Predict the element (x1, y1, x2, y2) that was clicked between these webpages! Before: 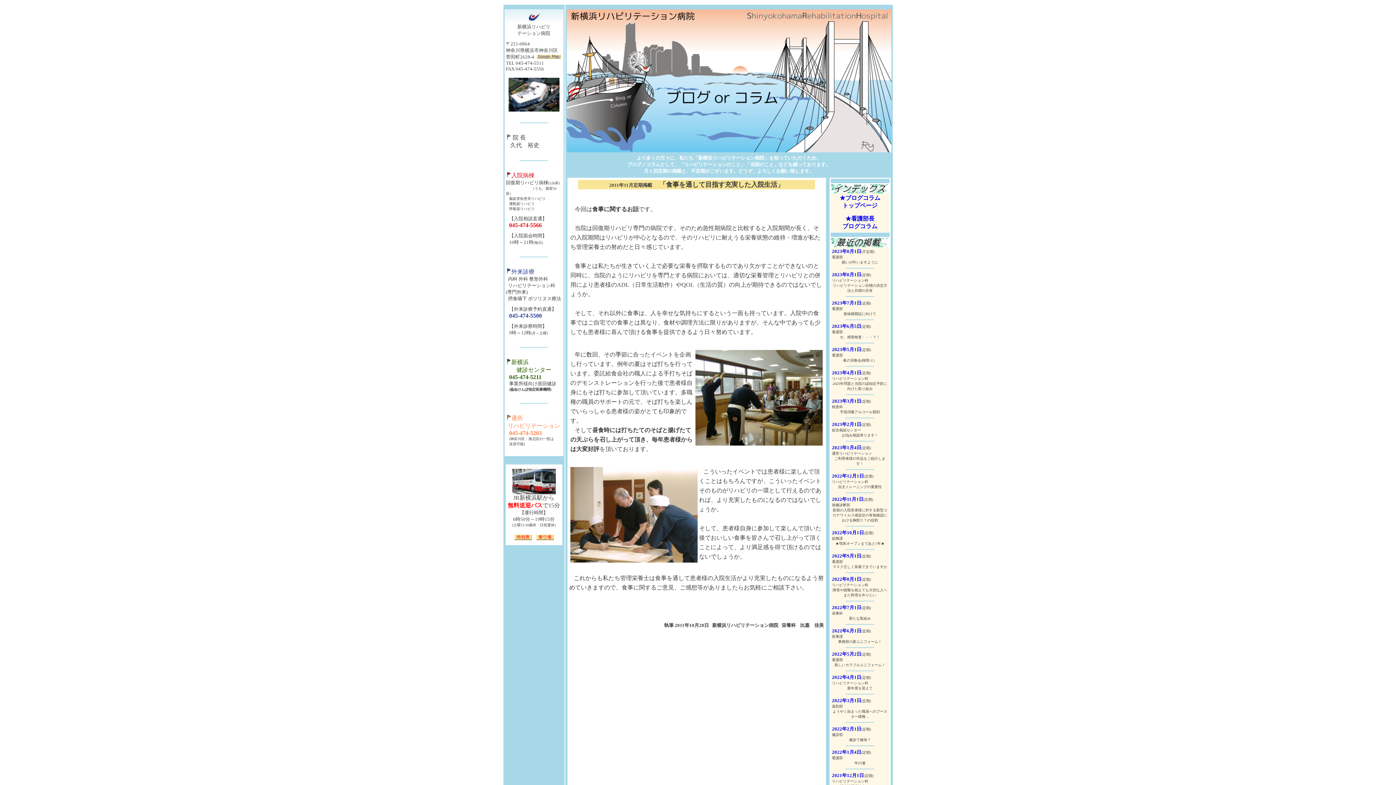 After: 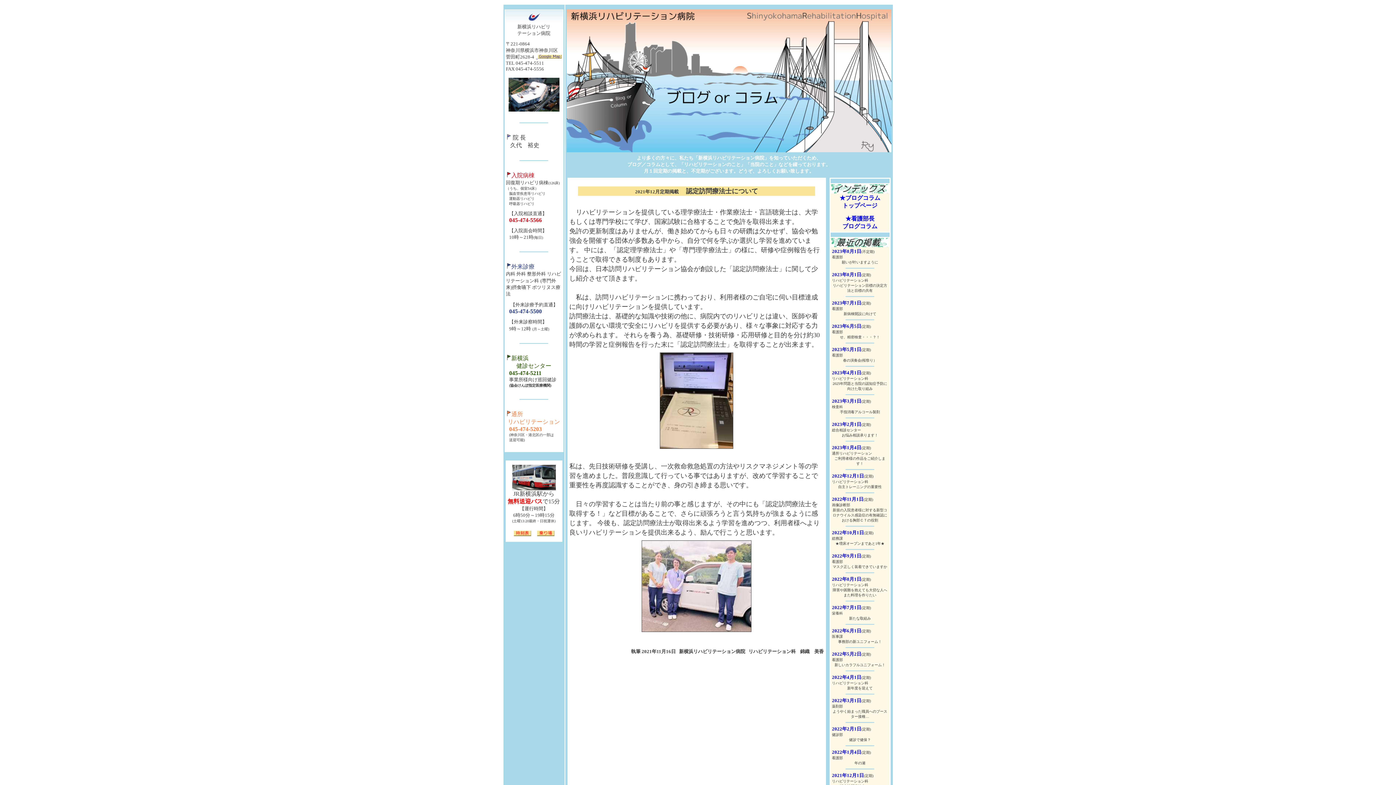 Action: label: 2021年12月1日 bbox: (832, 772, 864, 778)